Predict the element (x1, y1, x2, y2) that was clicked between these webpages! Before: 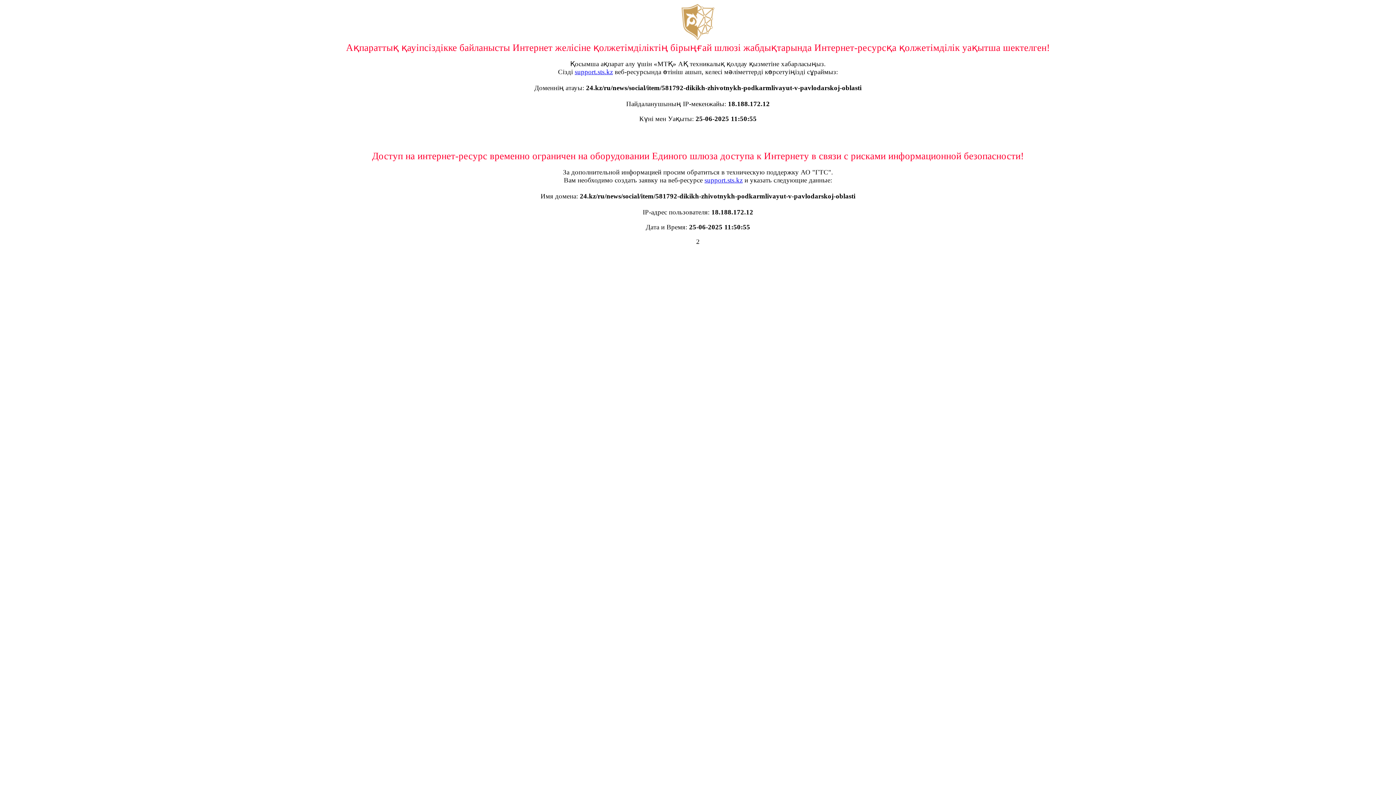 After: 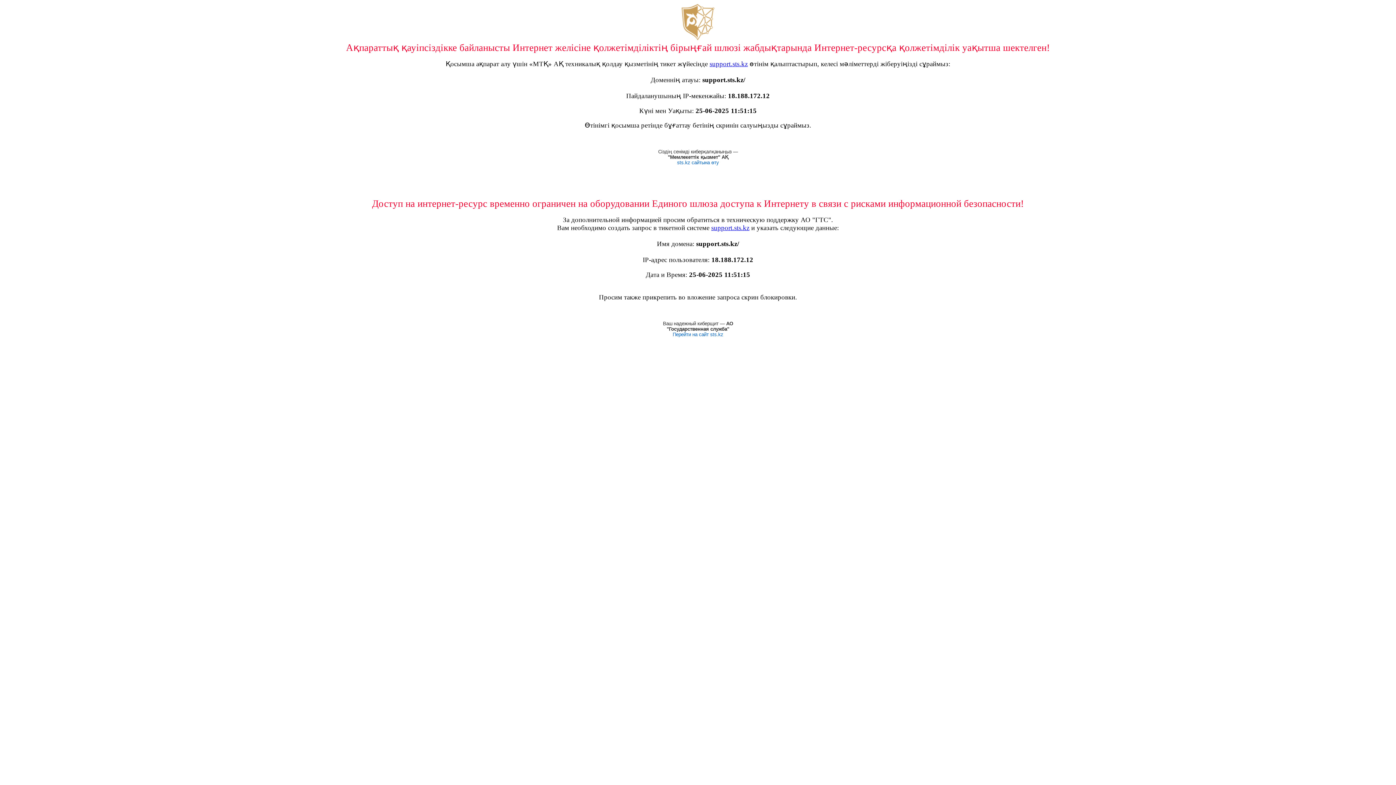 Action: label: support.sts.kz bbox: (704, 176, 742, 184)